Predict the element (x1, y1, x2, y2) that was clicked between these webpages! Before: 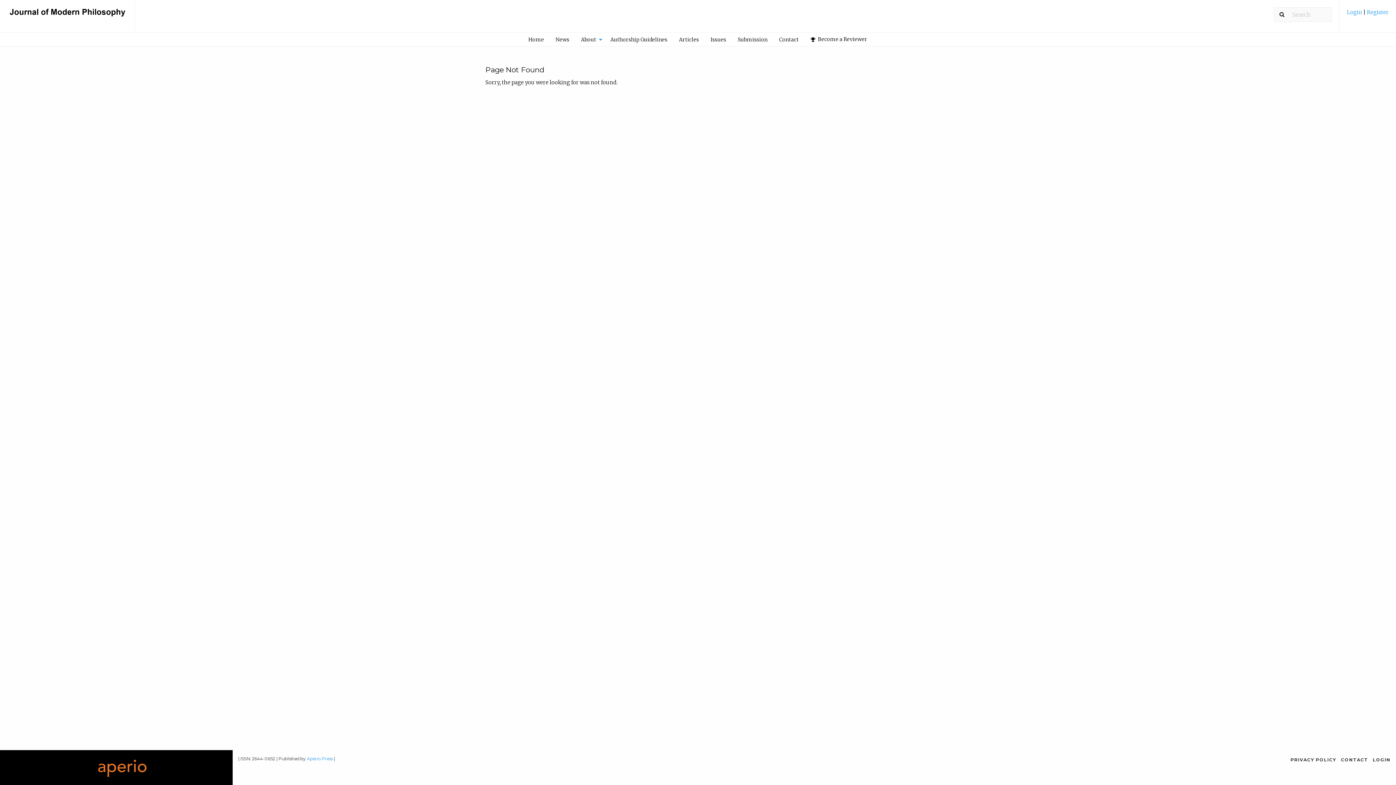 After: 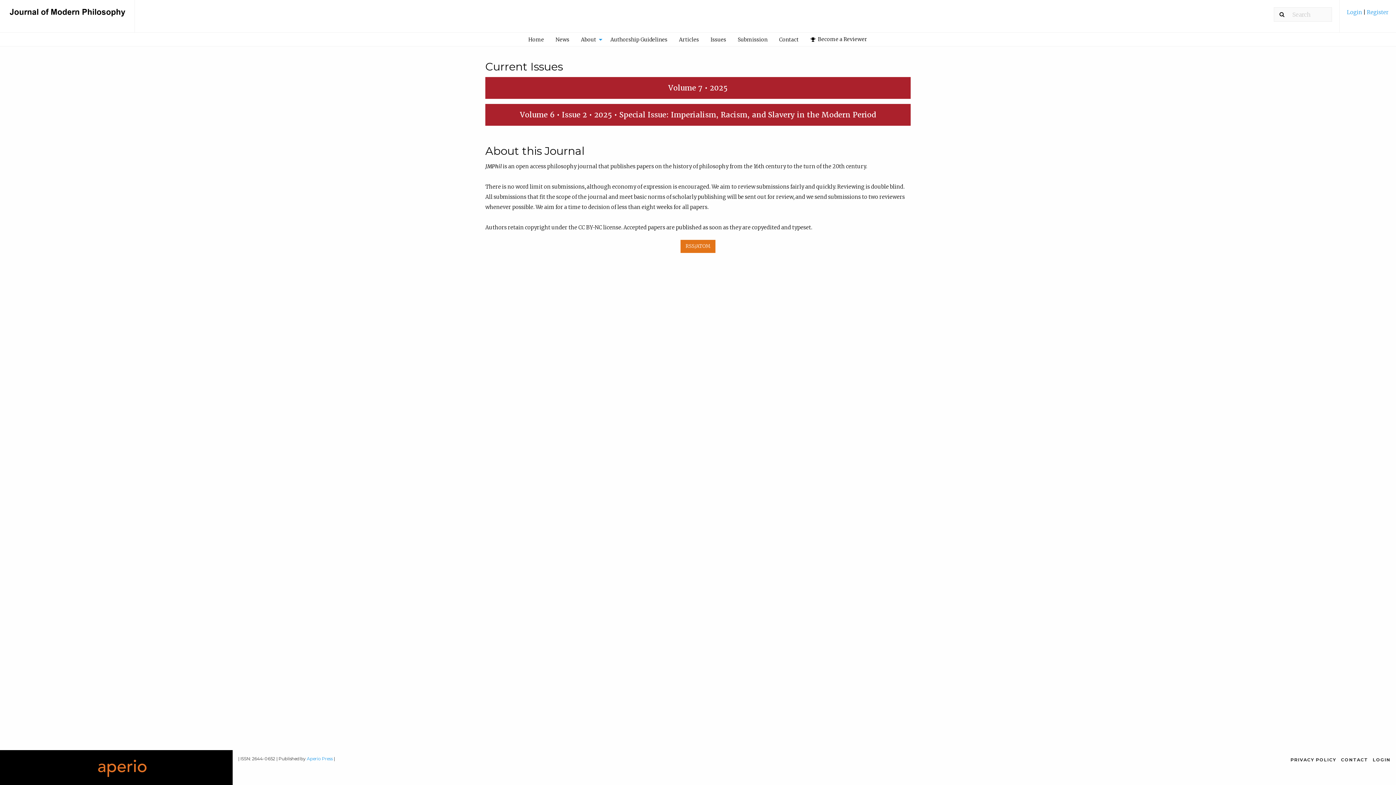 Action: bbox: (7, 10, 127, 17)